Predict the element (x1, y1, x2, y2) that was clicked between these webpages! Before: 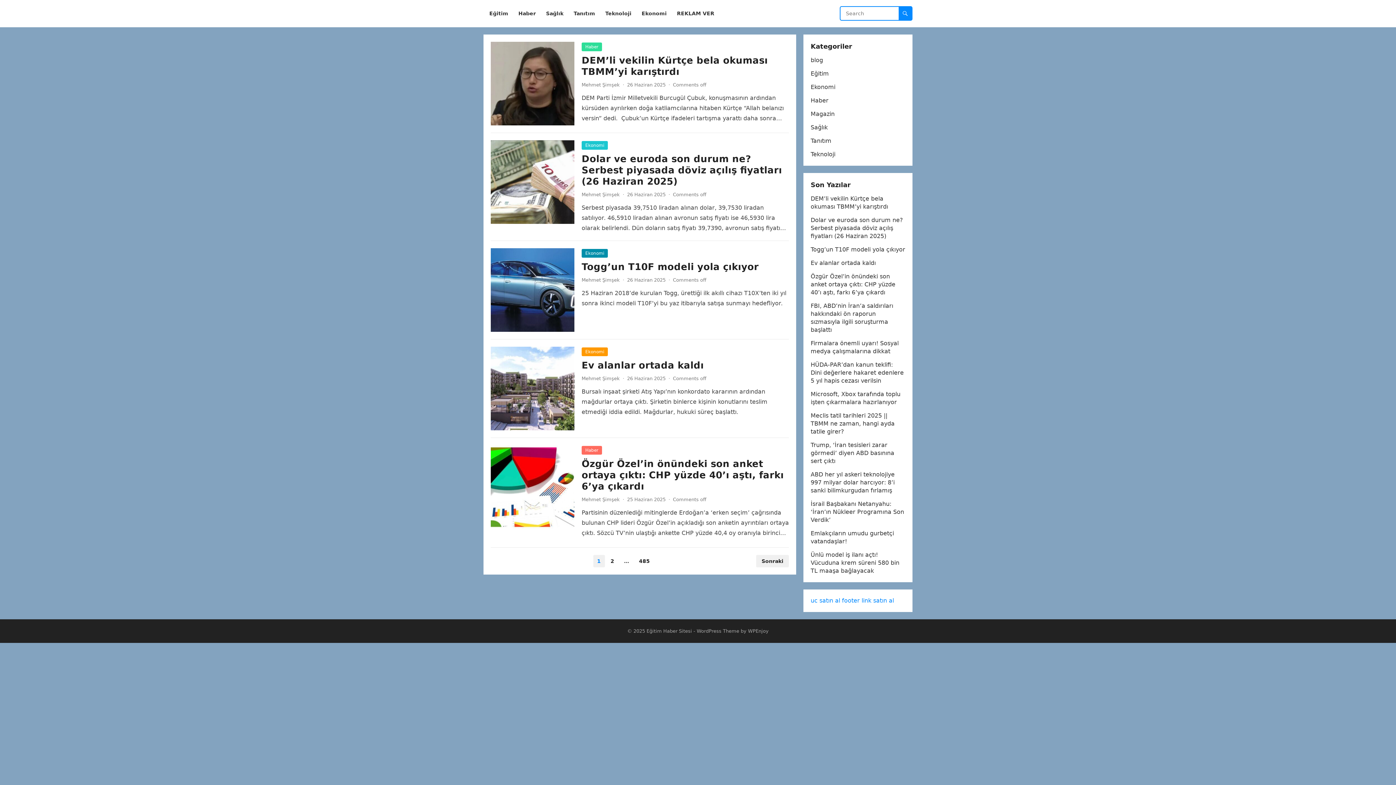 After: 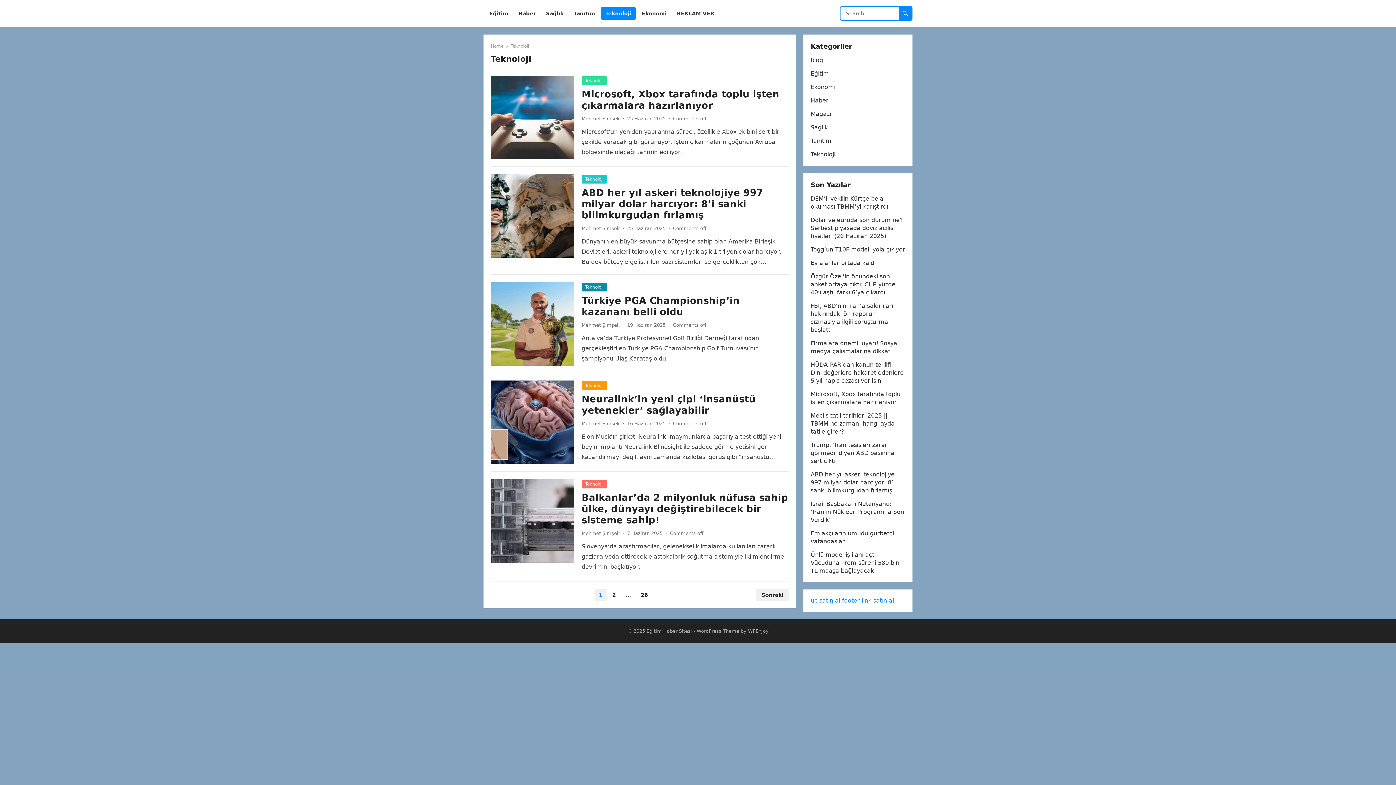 Action: bbox: (601, 0, 636, 27) label: Teknoloji